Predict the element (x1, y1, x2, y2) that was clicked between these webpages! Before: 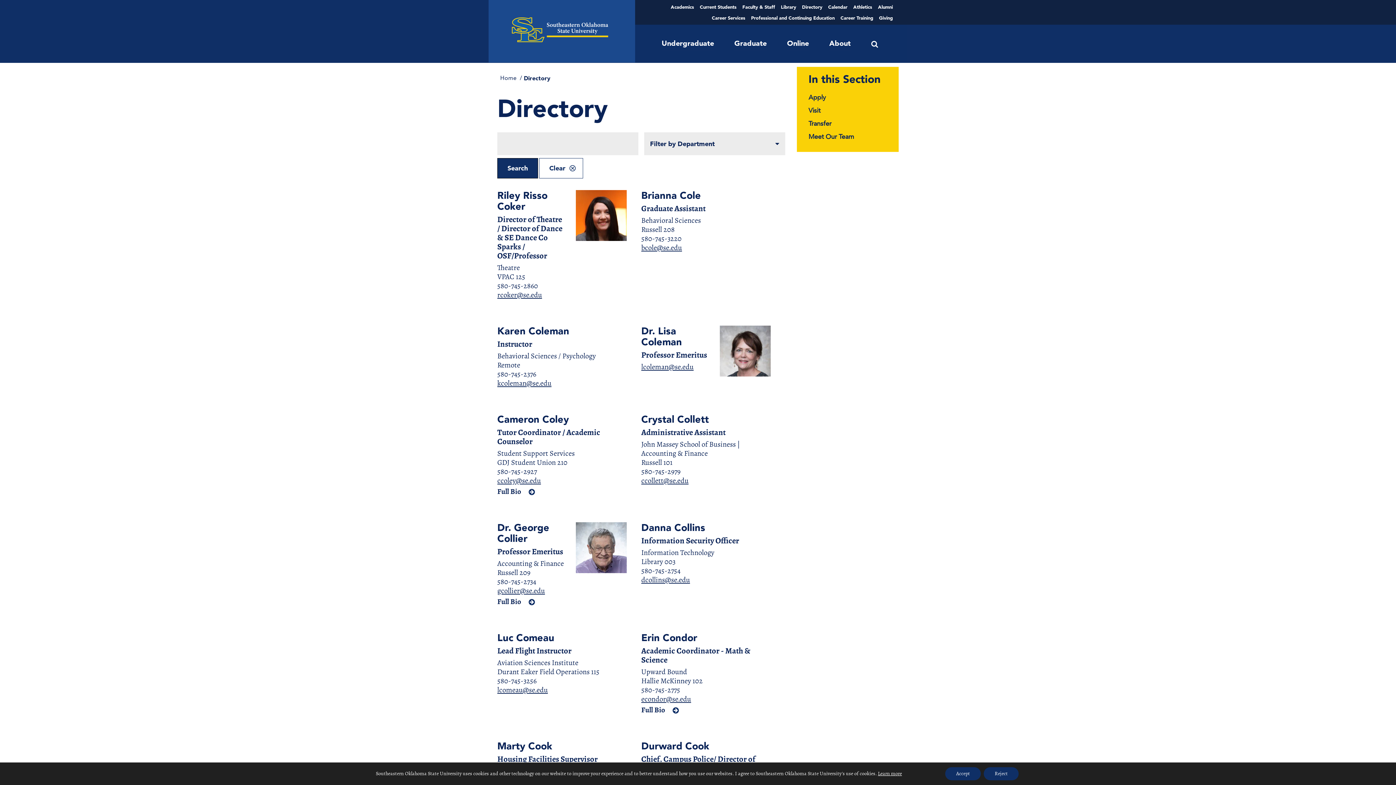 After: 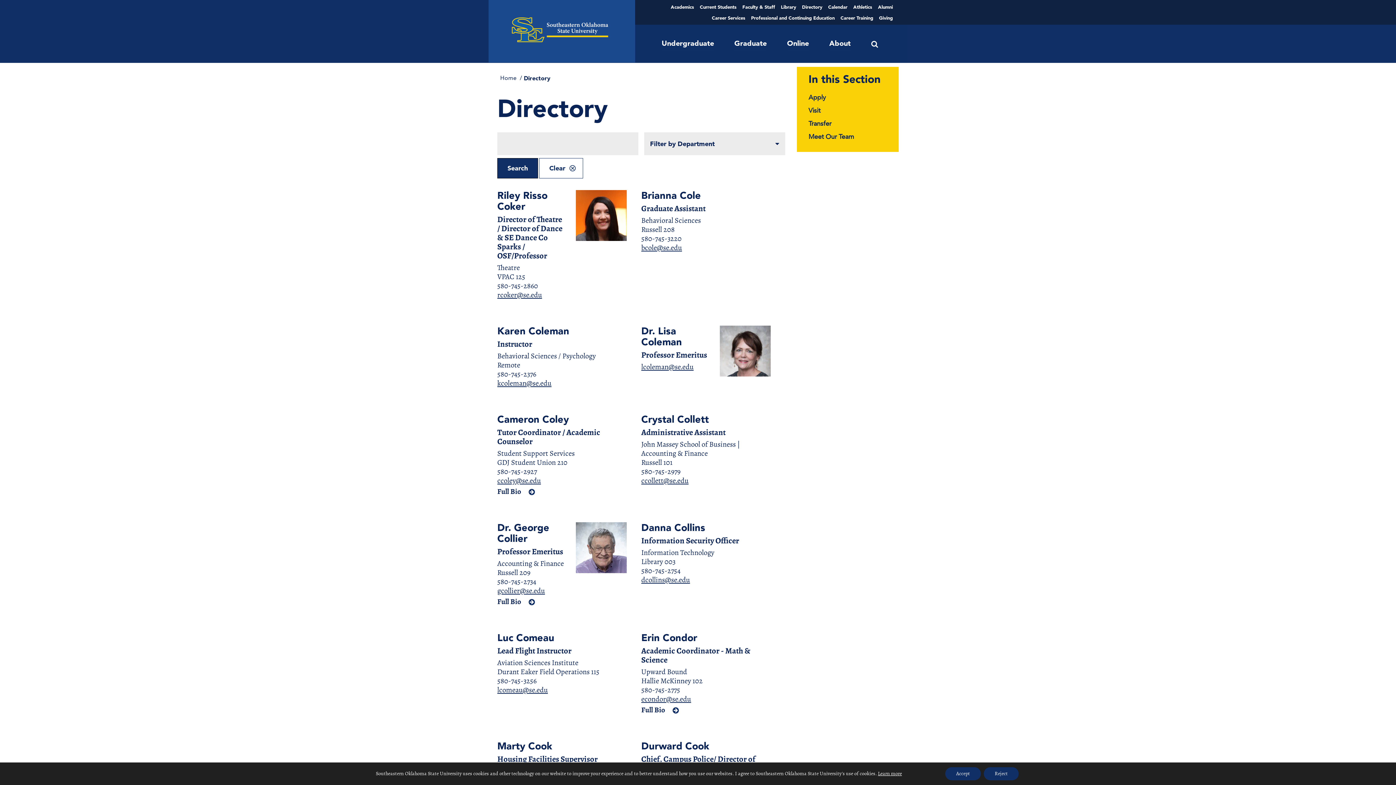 Action: label: lcomeau@se.edu bbox: (497, 685, 548, 695)